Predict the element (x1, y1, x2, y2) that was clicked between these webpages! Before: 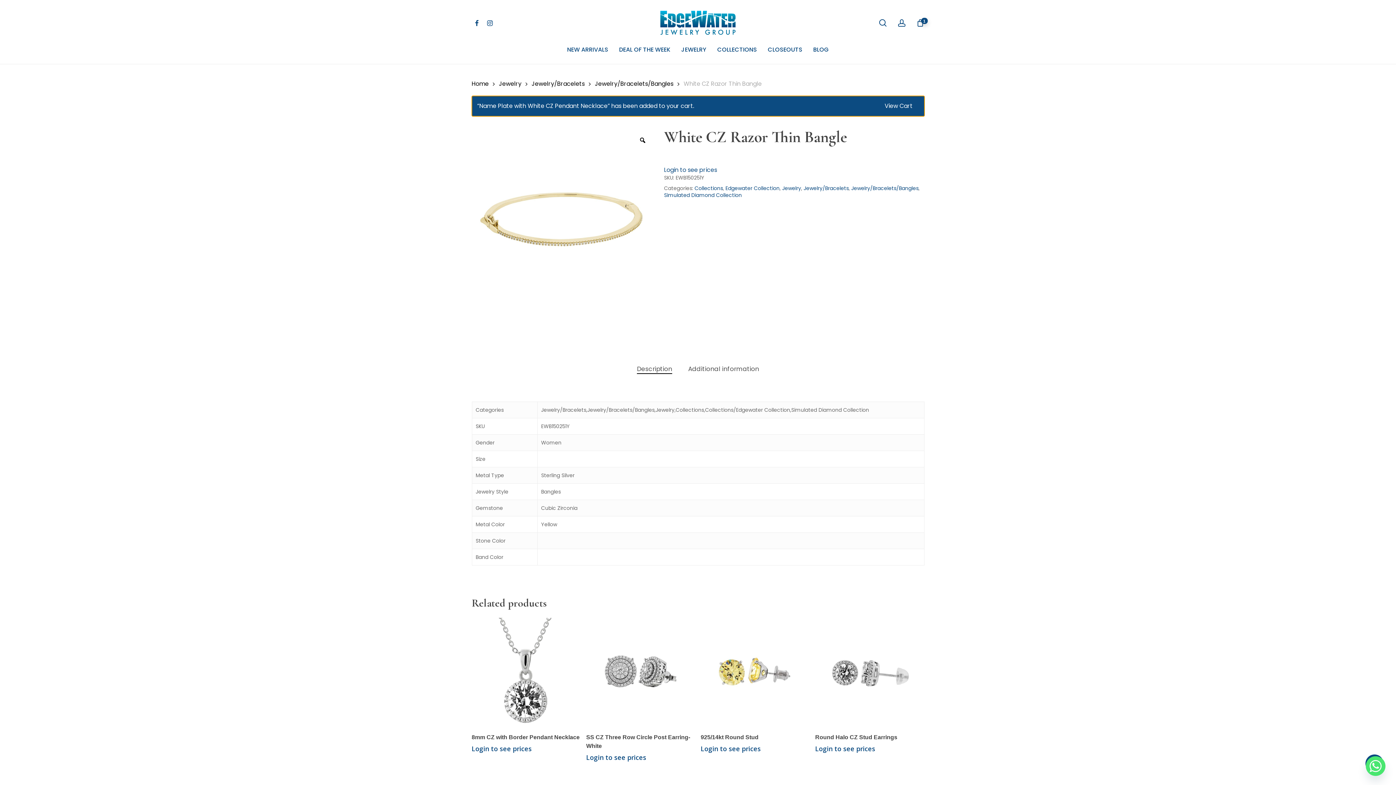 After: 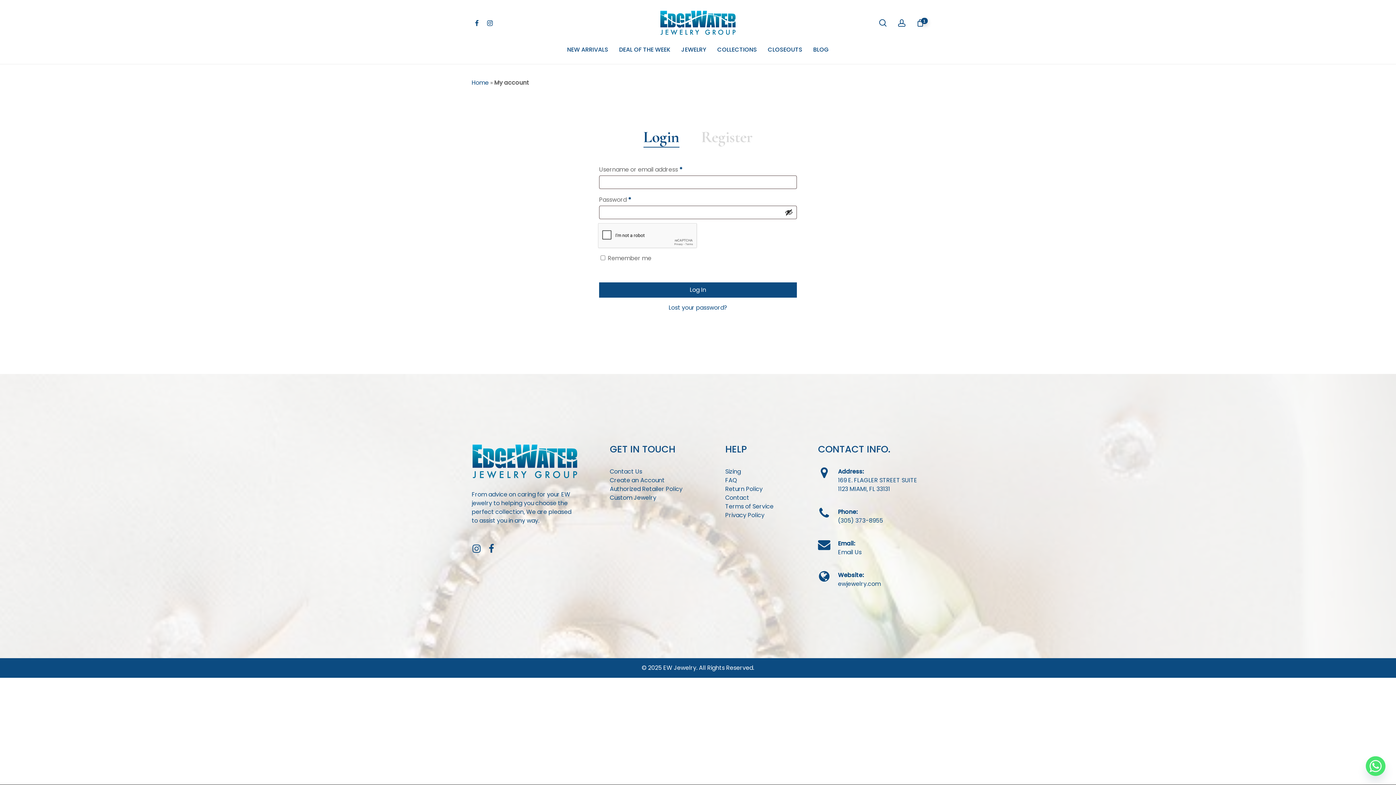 Action: bbox: (700, 744, 760, 753) label: Login to see prices